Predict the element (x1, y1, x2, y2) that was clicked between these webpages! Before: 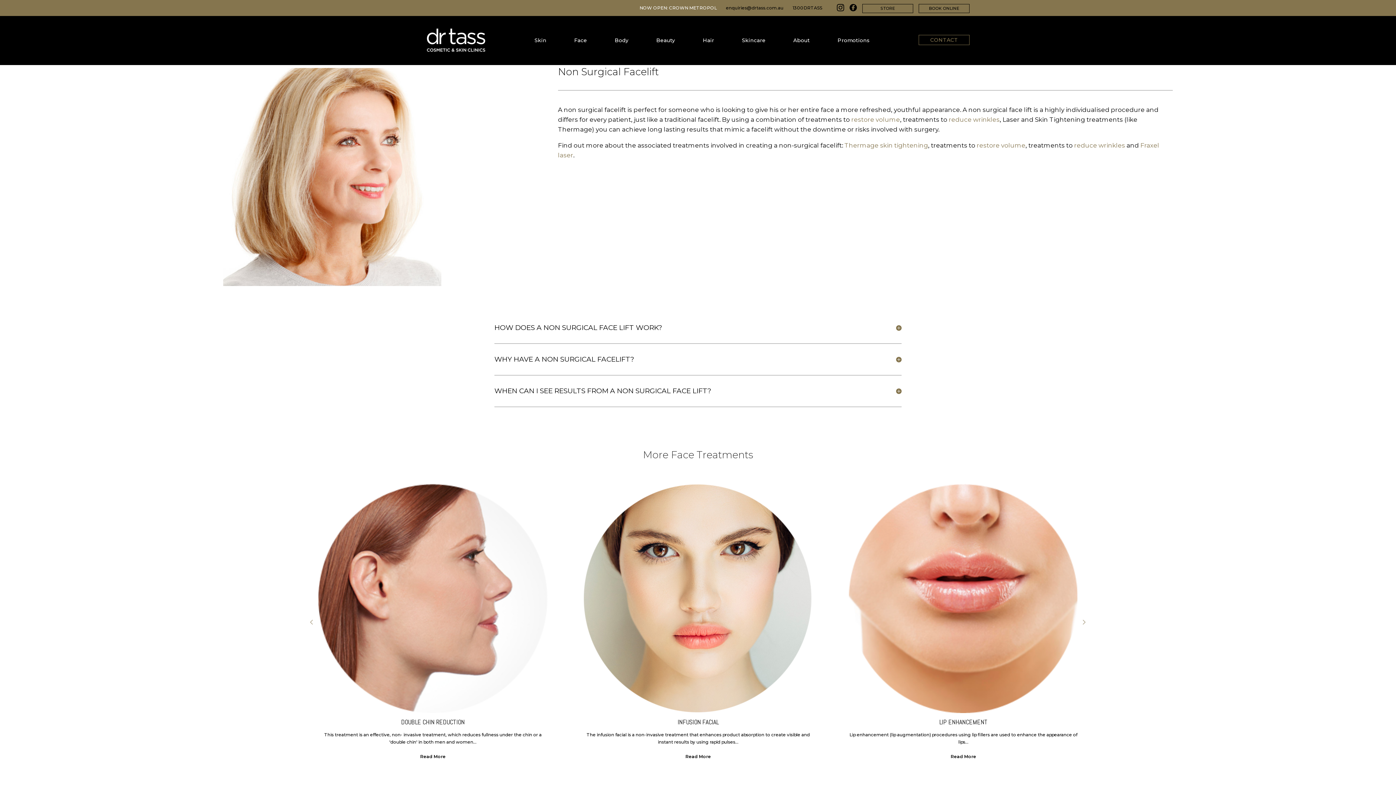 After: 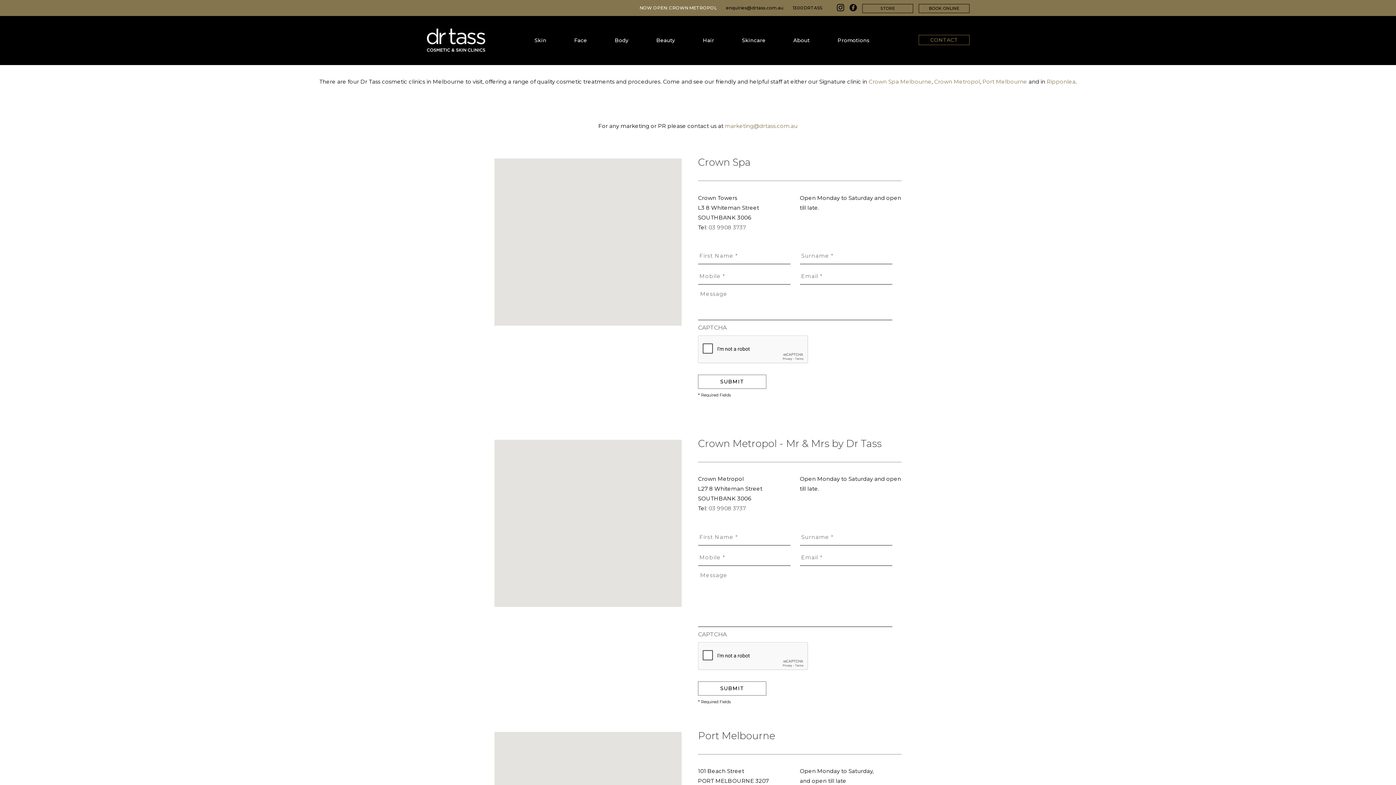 Action: label: CONTACT bbox: (918, 34, 969, 45)